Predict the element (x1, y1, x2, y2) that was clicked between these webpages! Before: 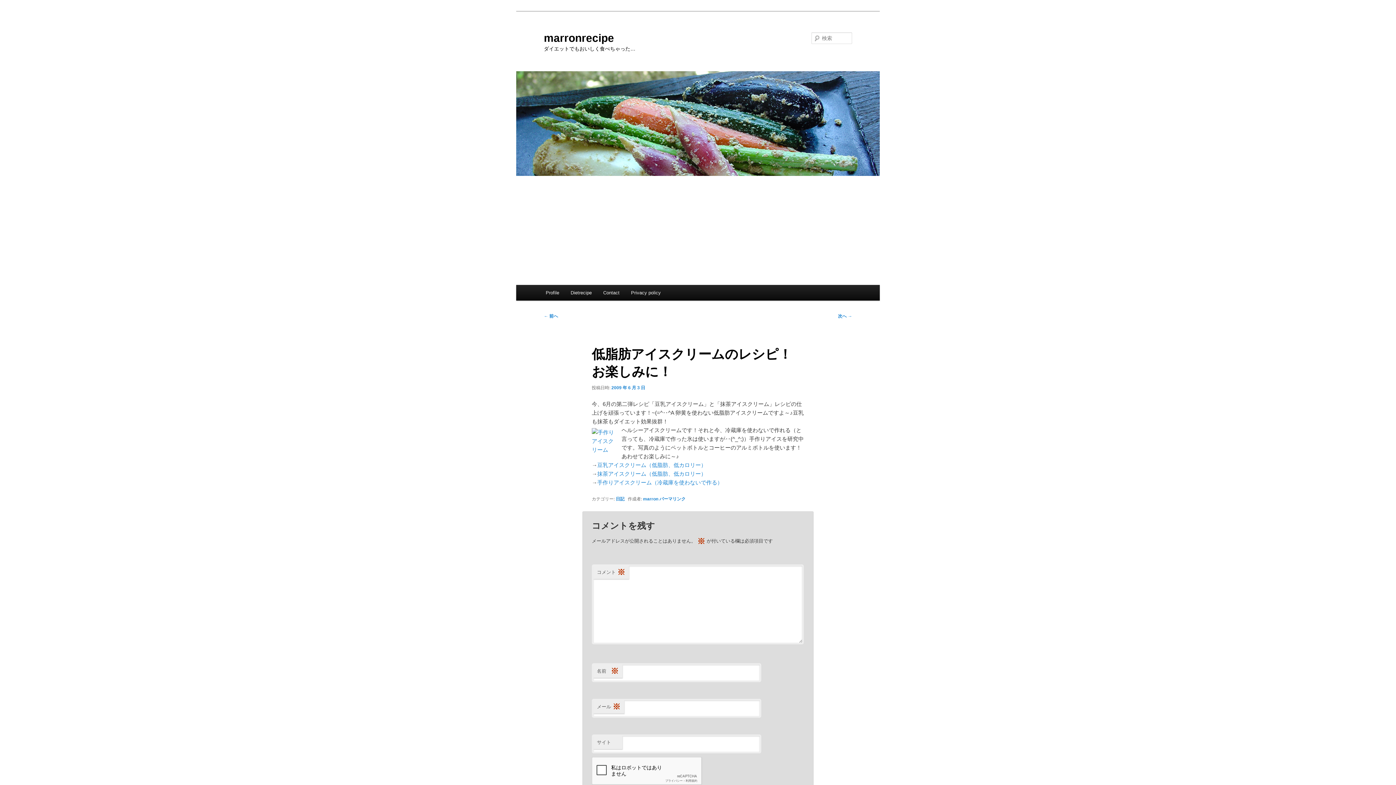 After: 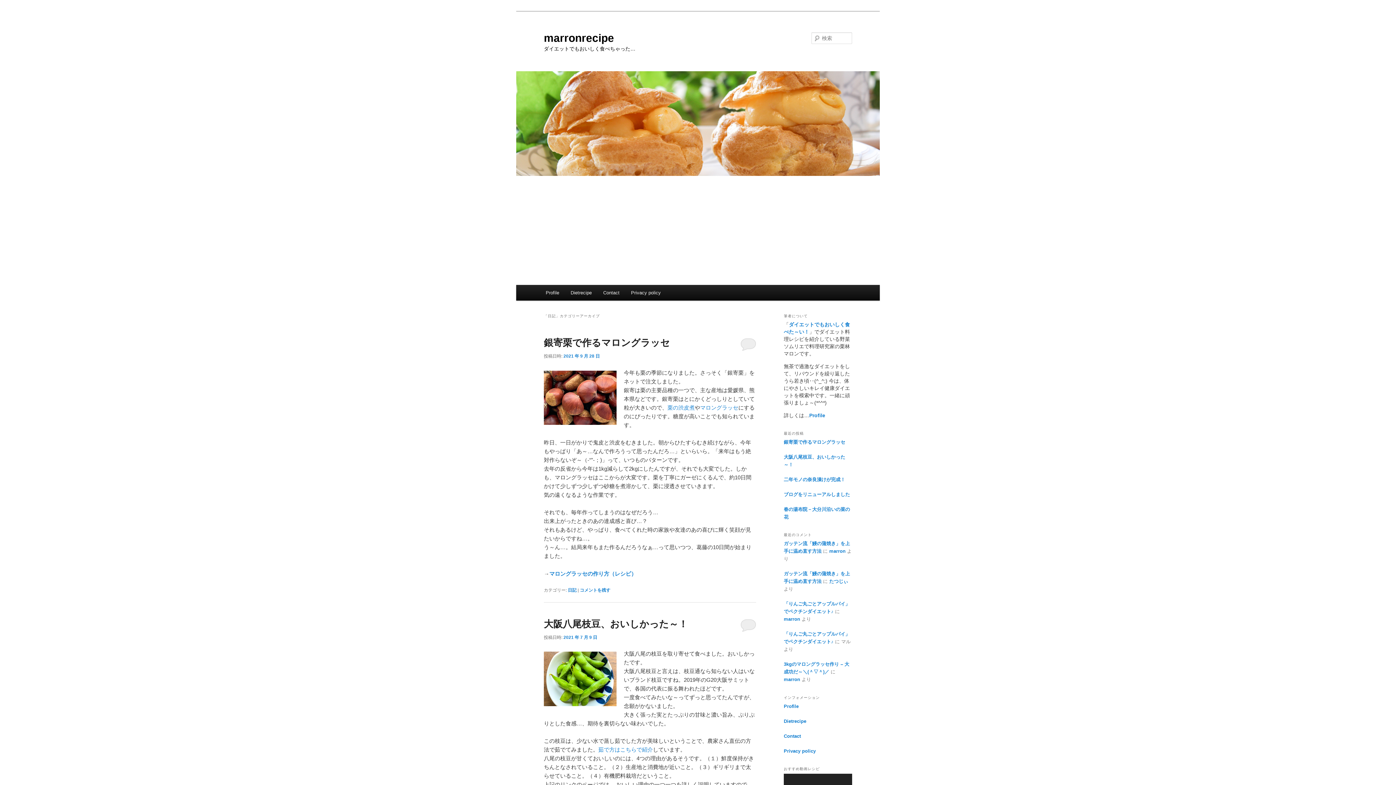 Action: label: 日記 bbox: (615, 496, 624, 501)